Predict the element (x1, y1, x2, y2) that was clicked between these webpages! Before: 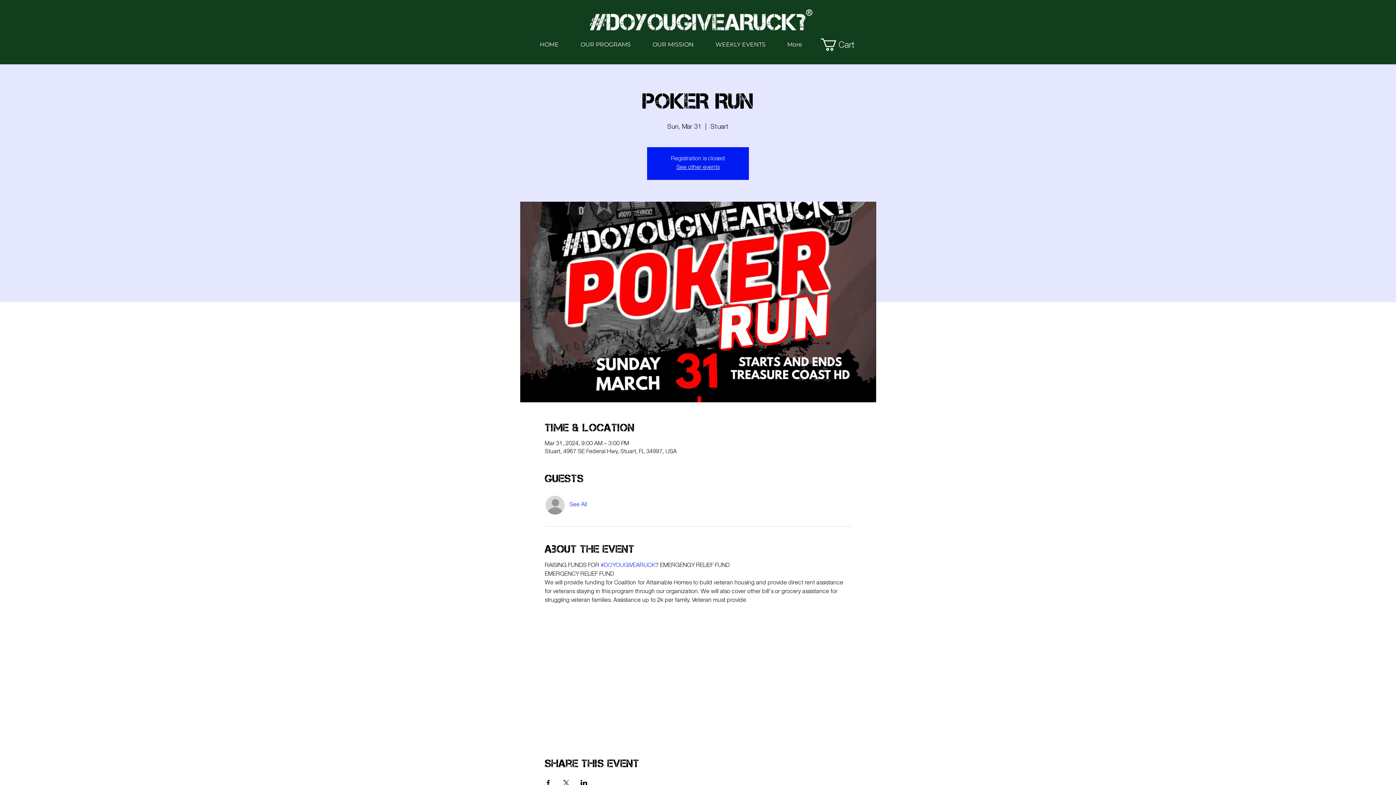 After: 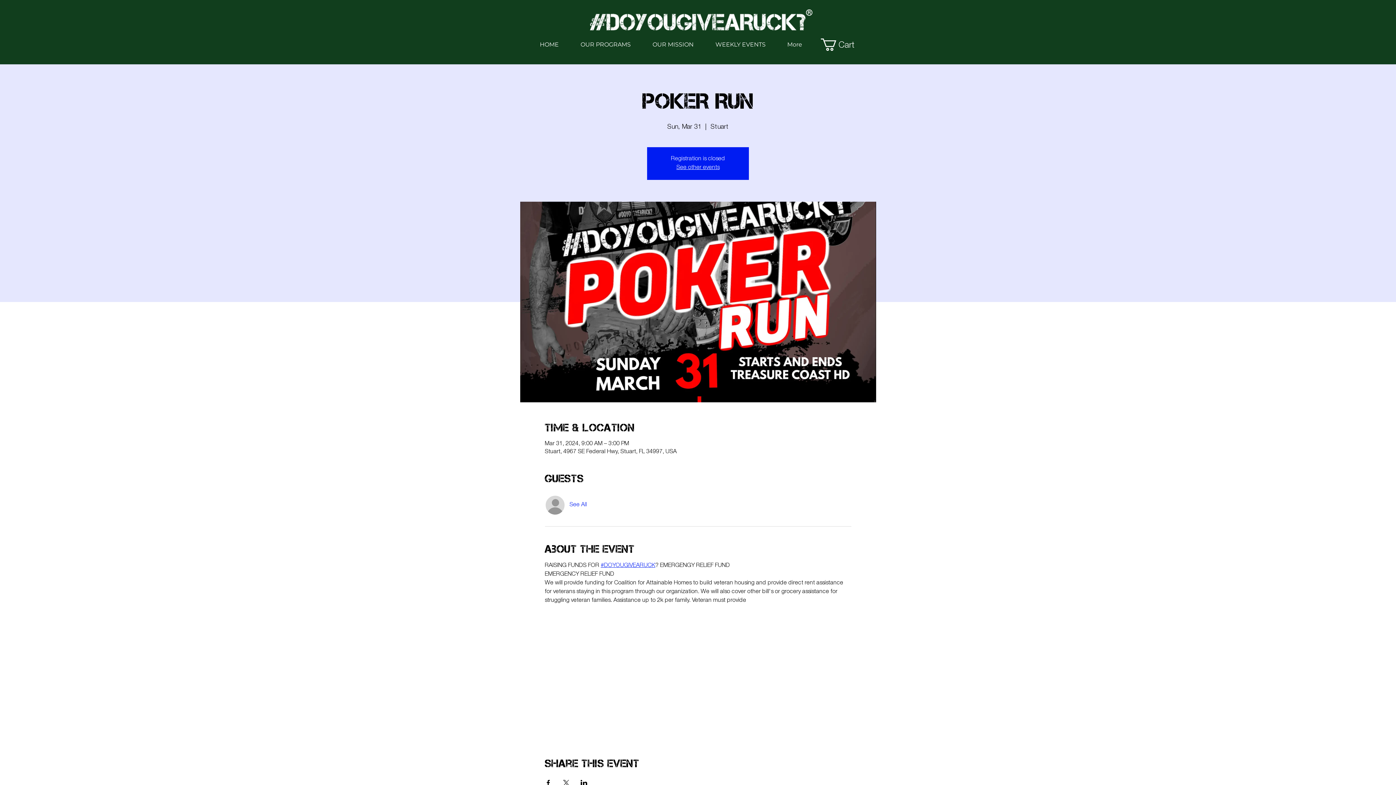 Action: bbox: (600, 563, 655, 569) label: #DOYOUGIVEARUCK